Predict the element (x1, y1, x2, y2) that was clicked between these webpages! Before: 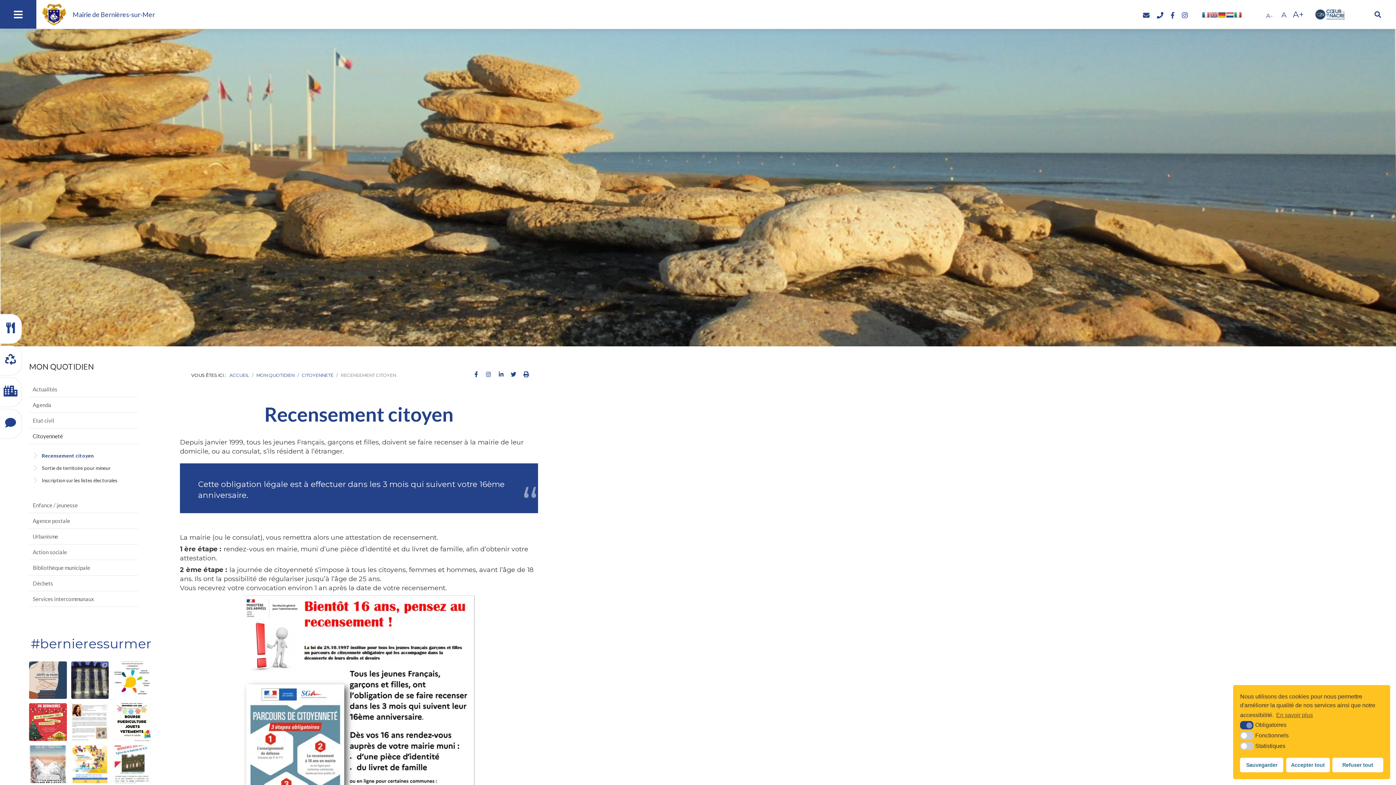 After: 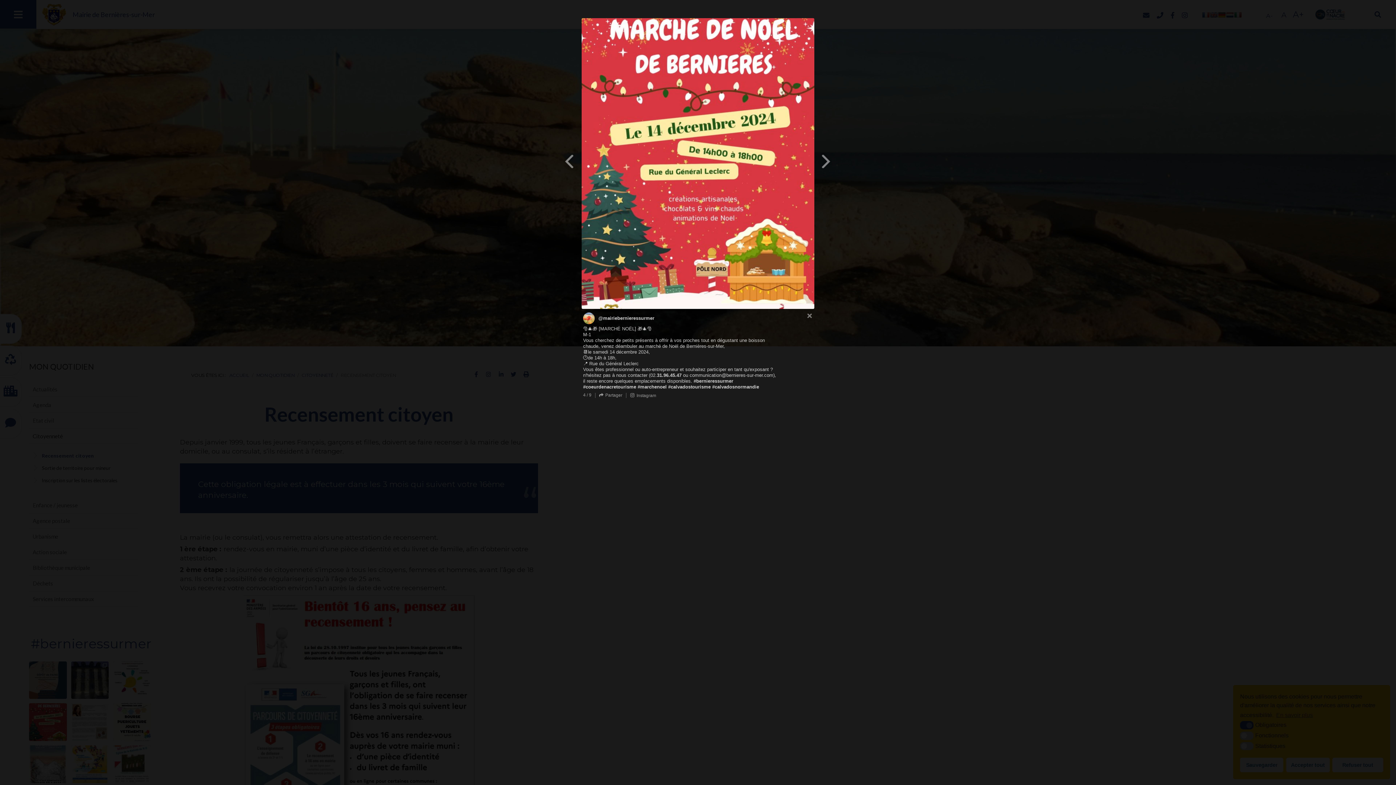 Action: label: Ouvrir bbox: (29, 703, 66, 741)